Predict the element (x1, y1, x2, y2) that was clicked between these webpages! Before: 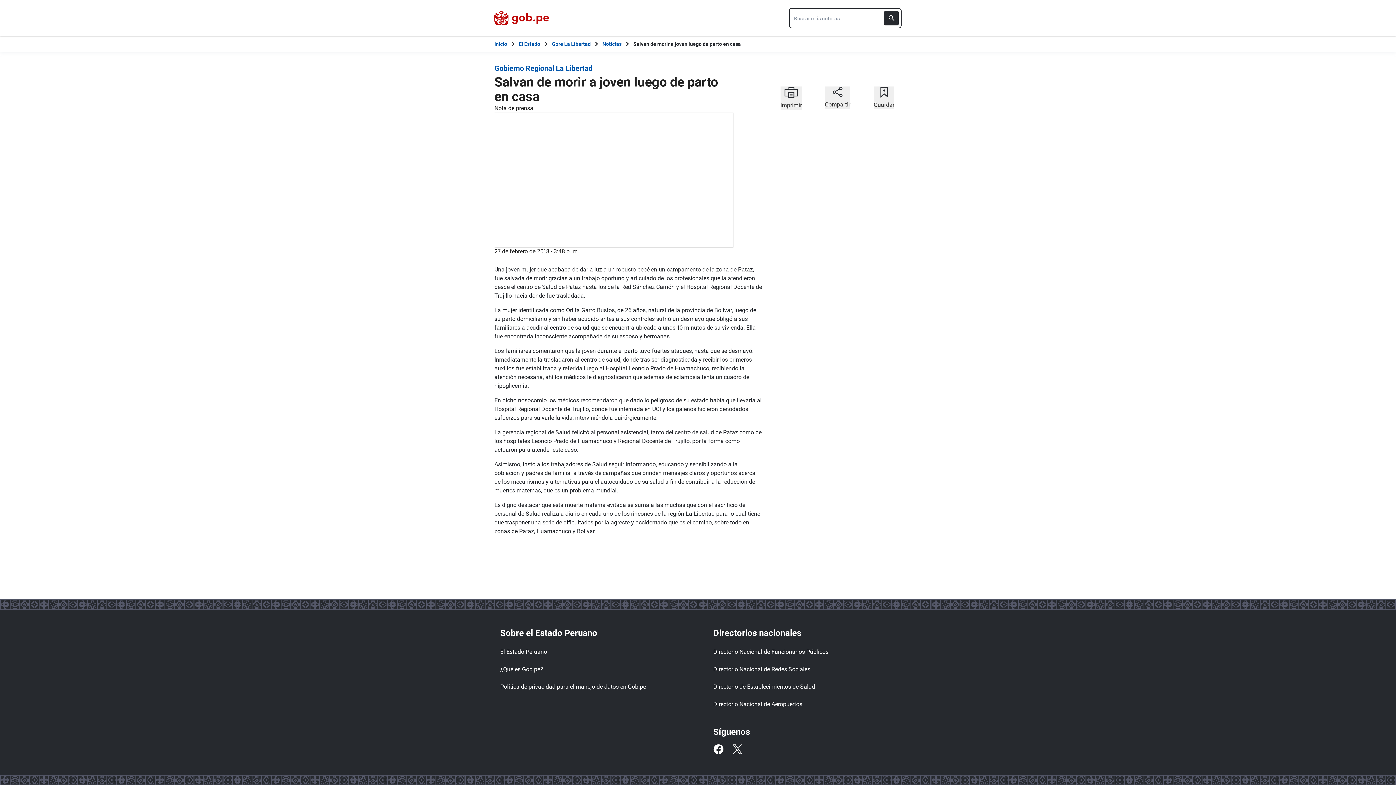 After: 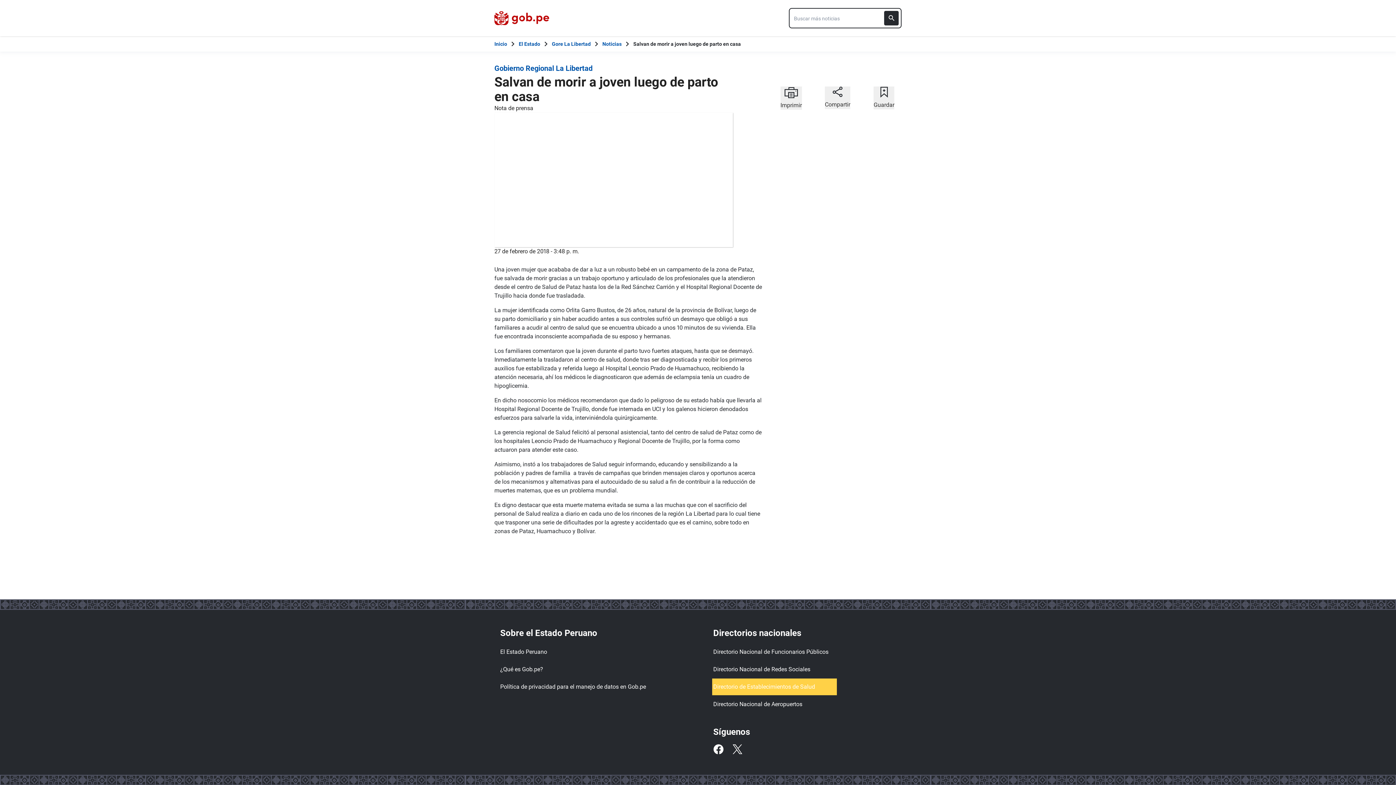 Action: label: Directorio de Establecimientos de Salud bbox: (713, 680, 836, 694)